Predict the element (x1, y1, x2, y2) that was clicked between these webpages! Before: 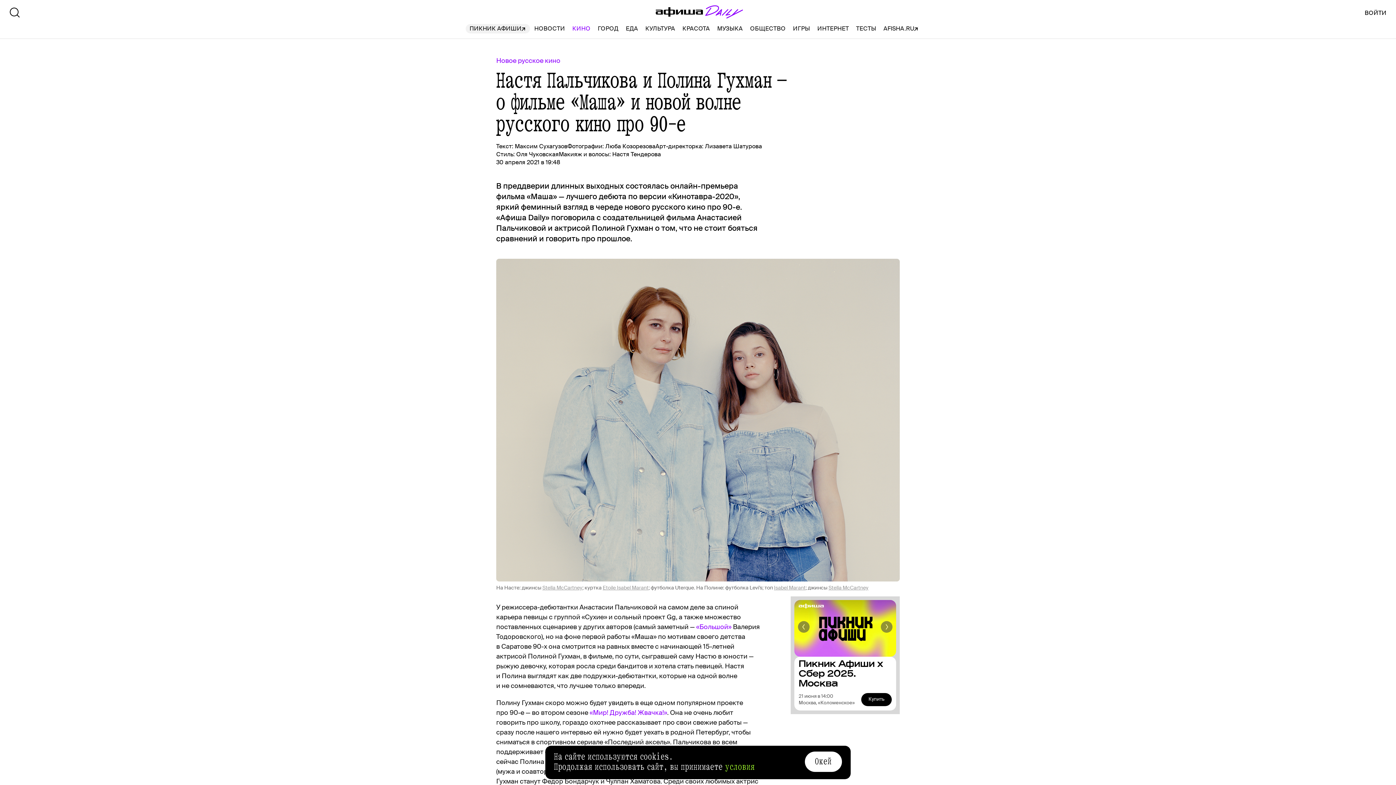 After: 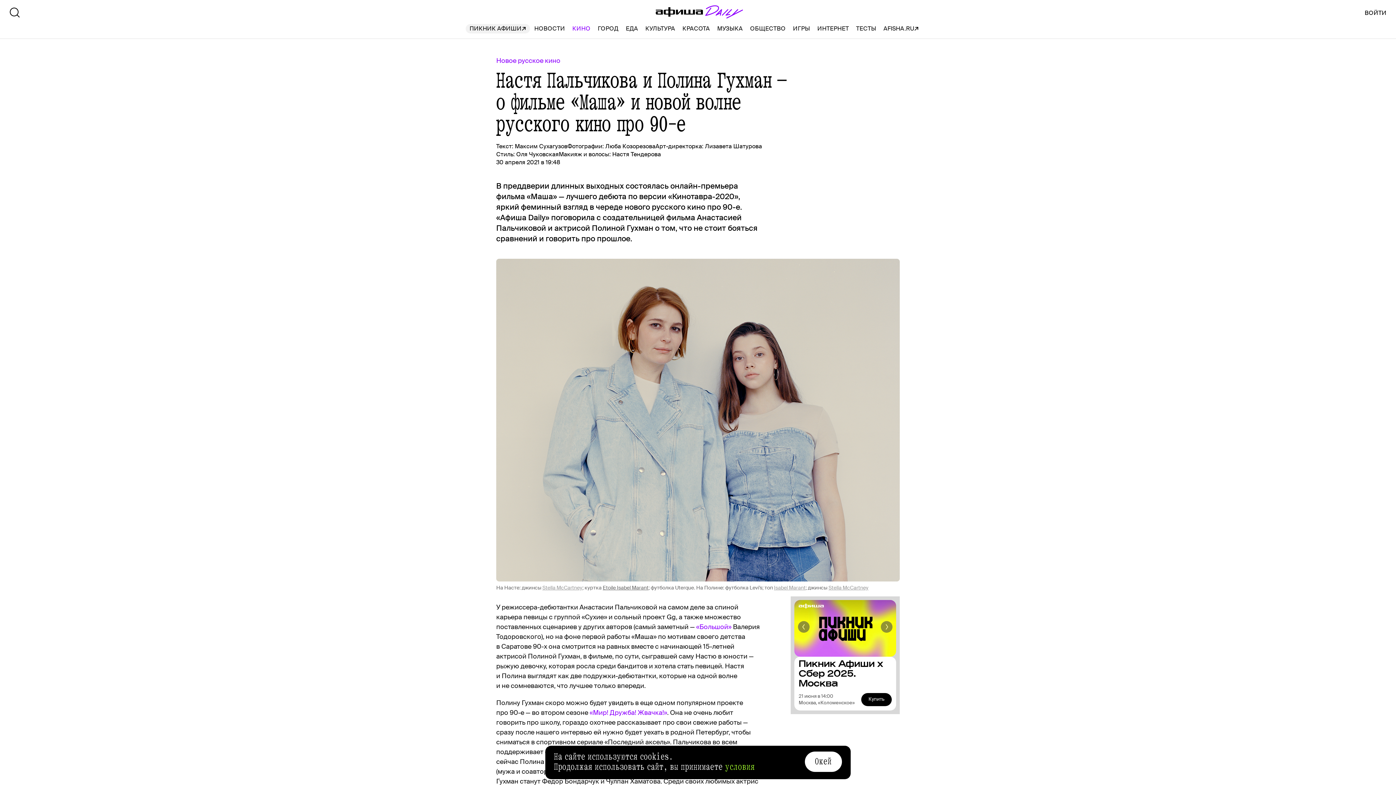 Action: bbox: (602, 584, 648, 591) label: Etoile Isabel Marant